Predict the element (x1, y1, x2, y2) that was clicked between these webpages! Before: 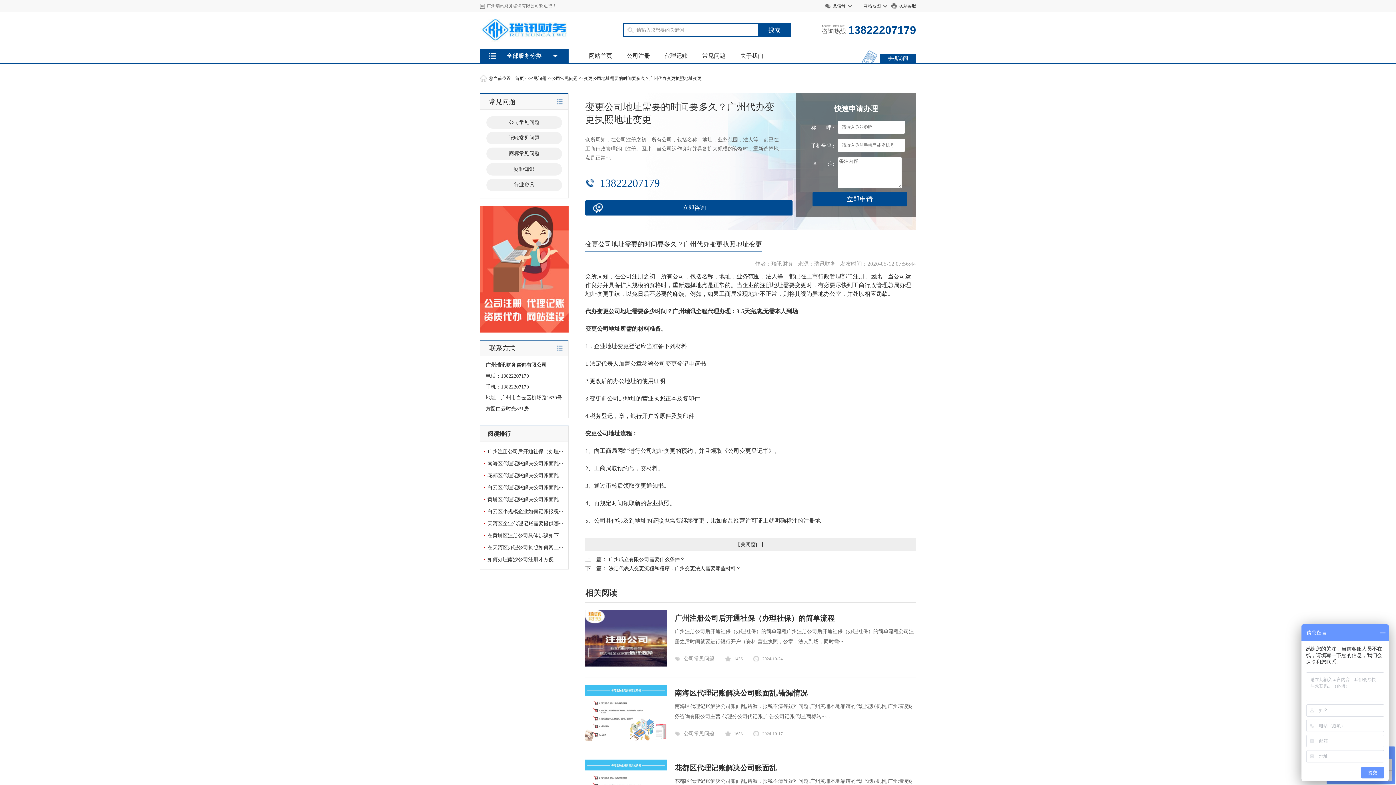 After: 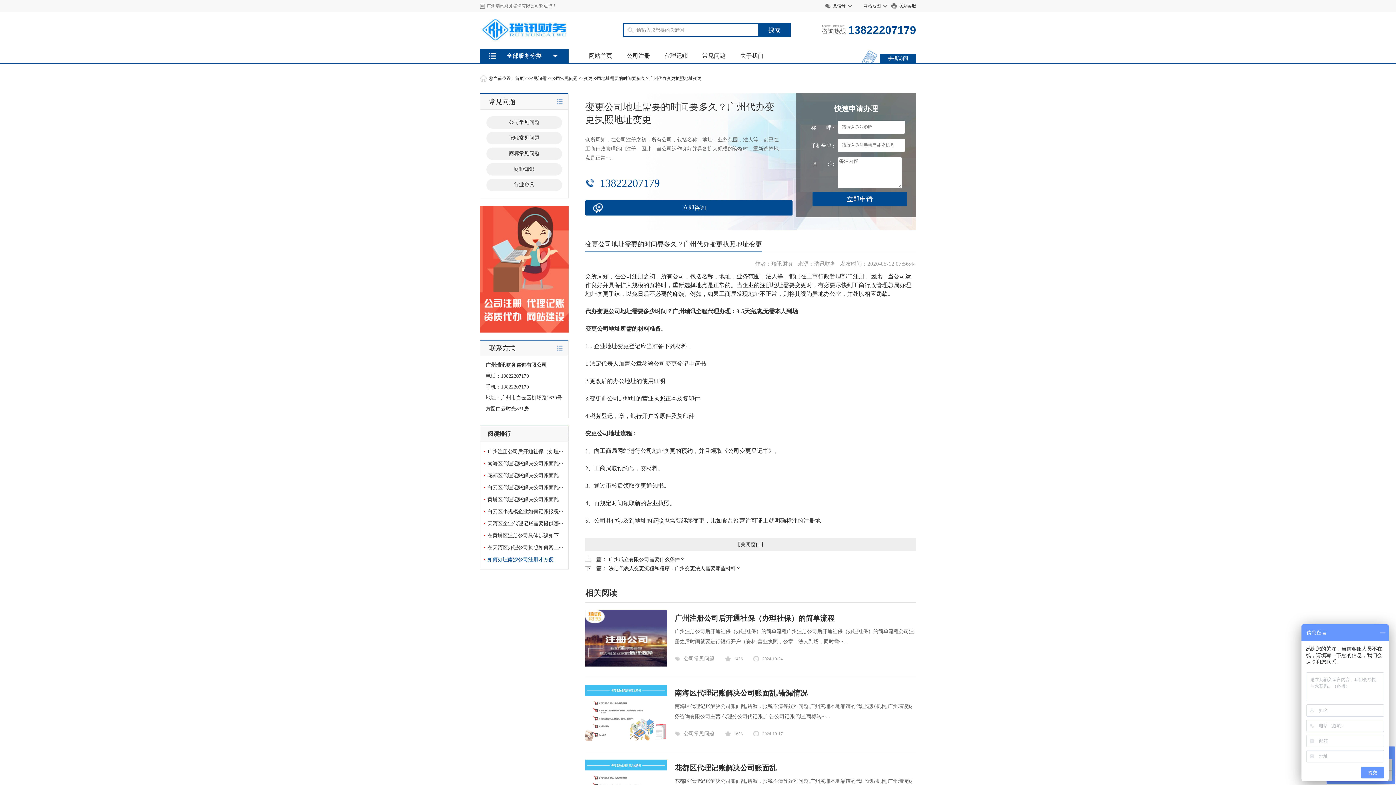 Action: label: 如何办理南沙公司注册才方便 bbox: (487, 556, 553, 562)